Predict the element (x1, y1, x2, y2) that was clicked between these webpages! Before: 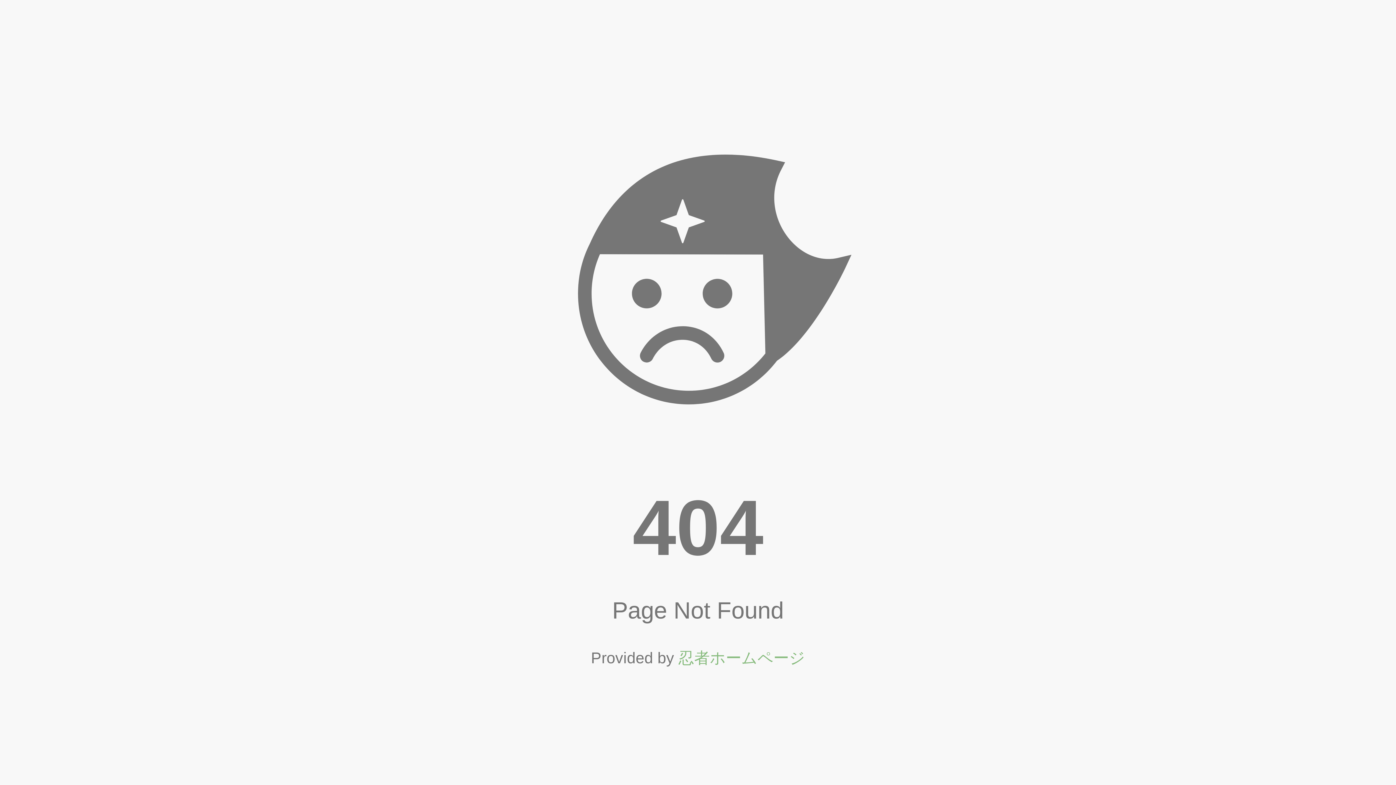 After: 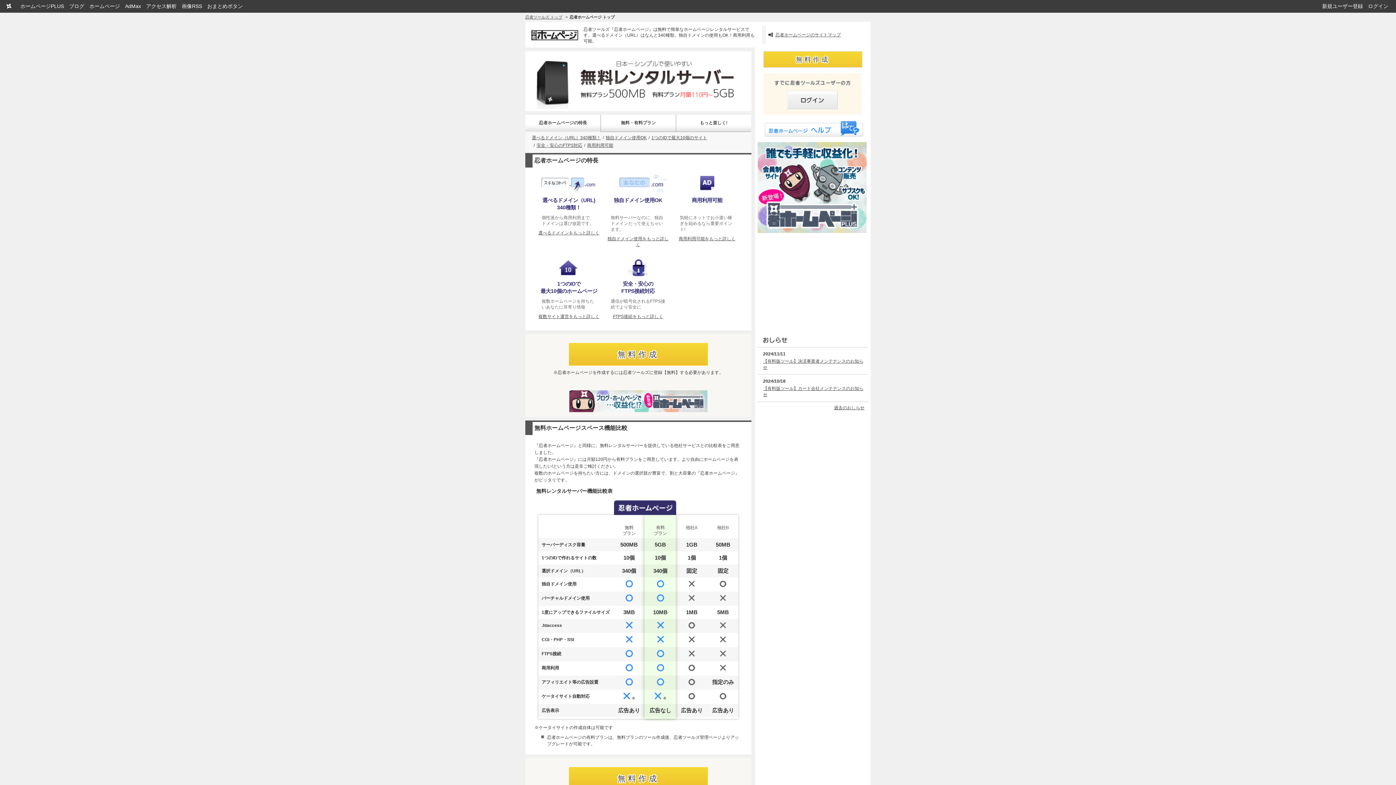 Action: label: 忍者ホームページ bbox: (678, 649, 805, 667)